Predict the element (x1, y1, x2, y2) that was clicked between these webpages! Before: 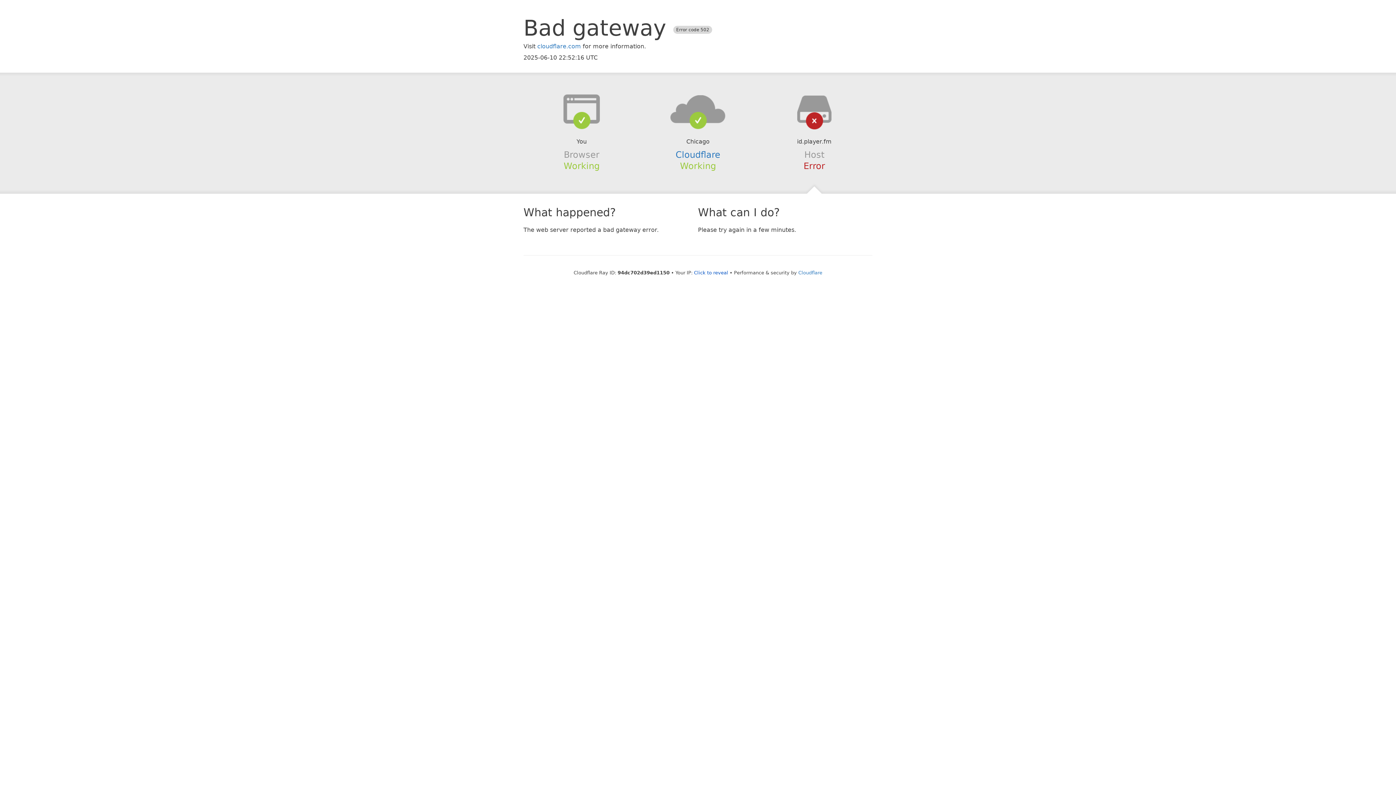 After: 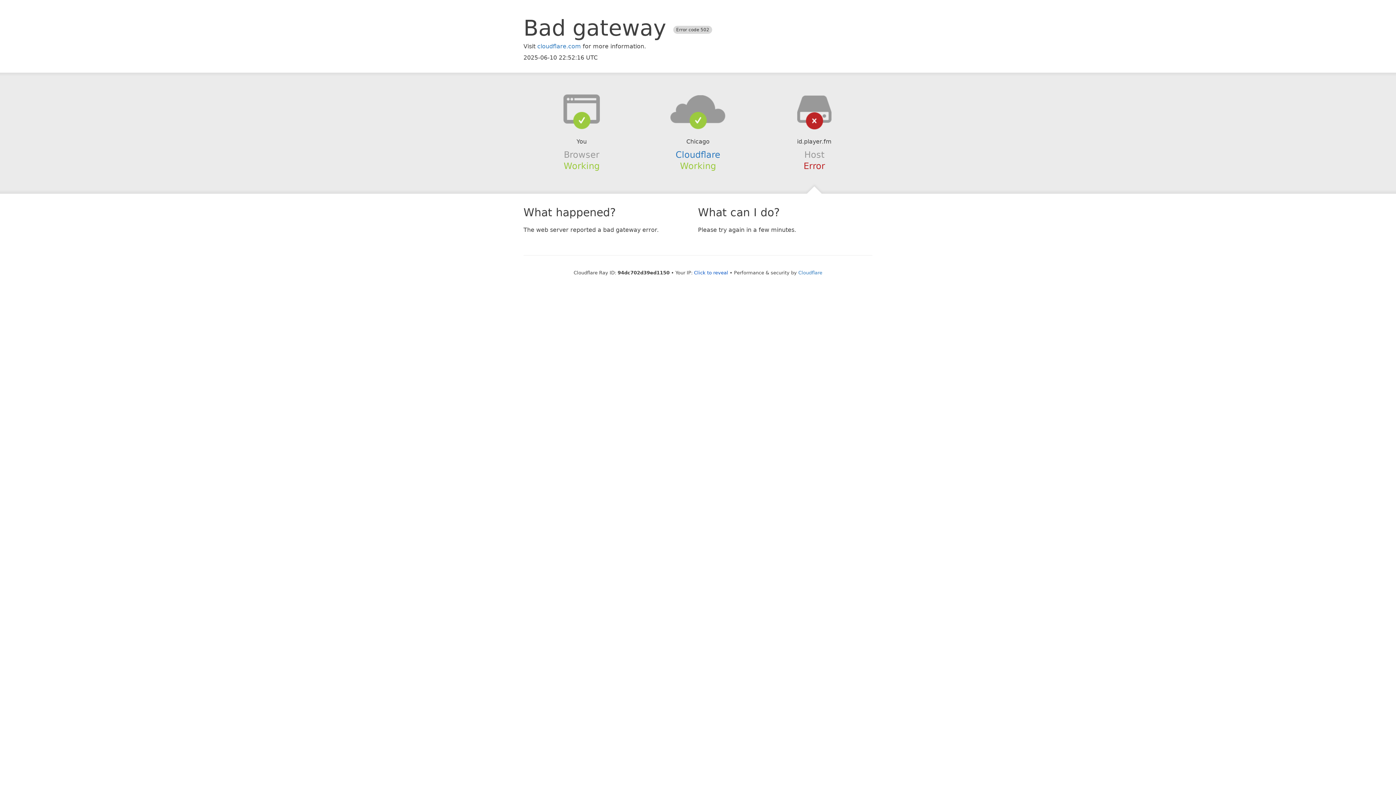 Action: bbox: (639, 94, 756, 123)